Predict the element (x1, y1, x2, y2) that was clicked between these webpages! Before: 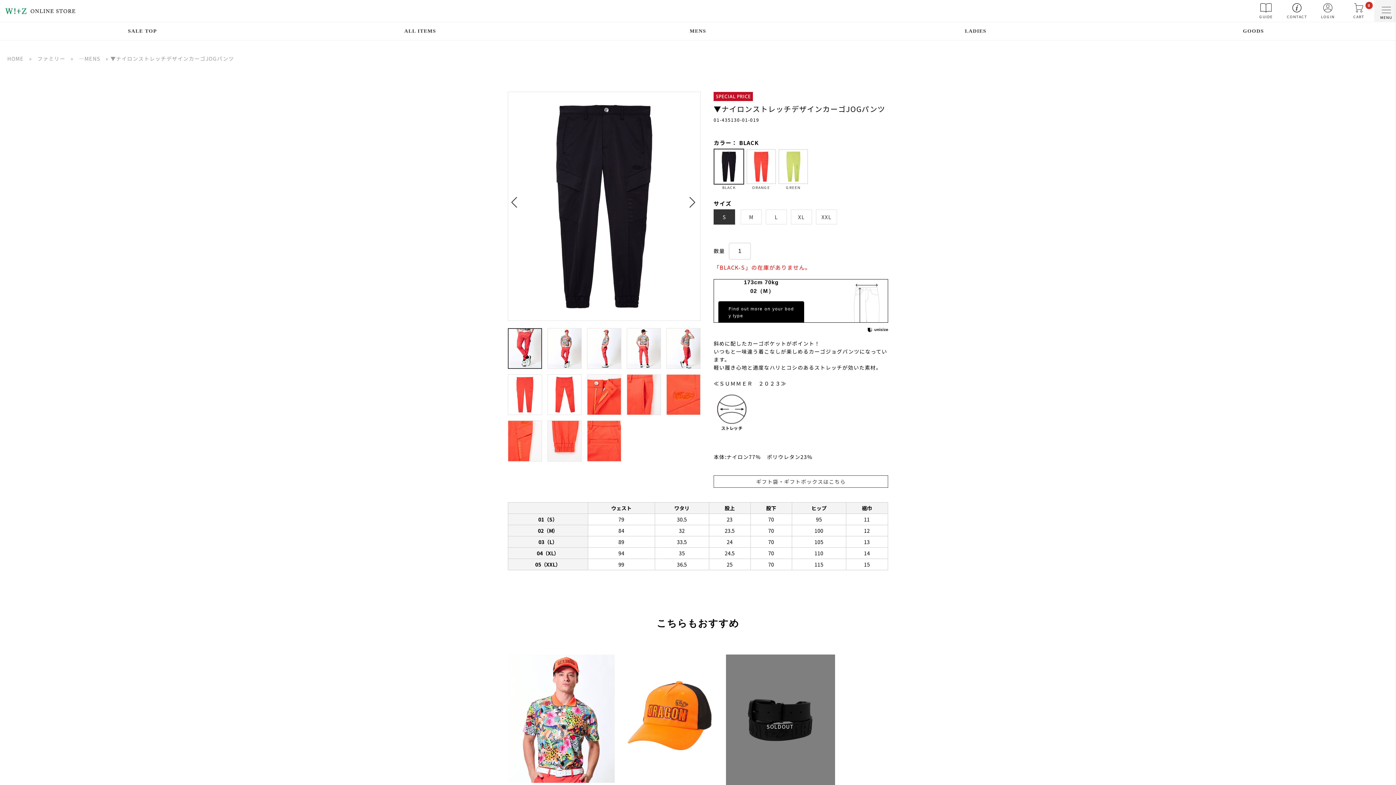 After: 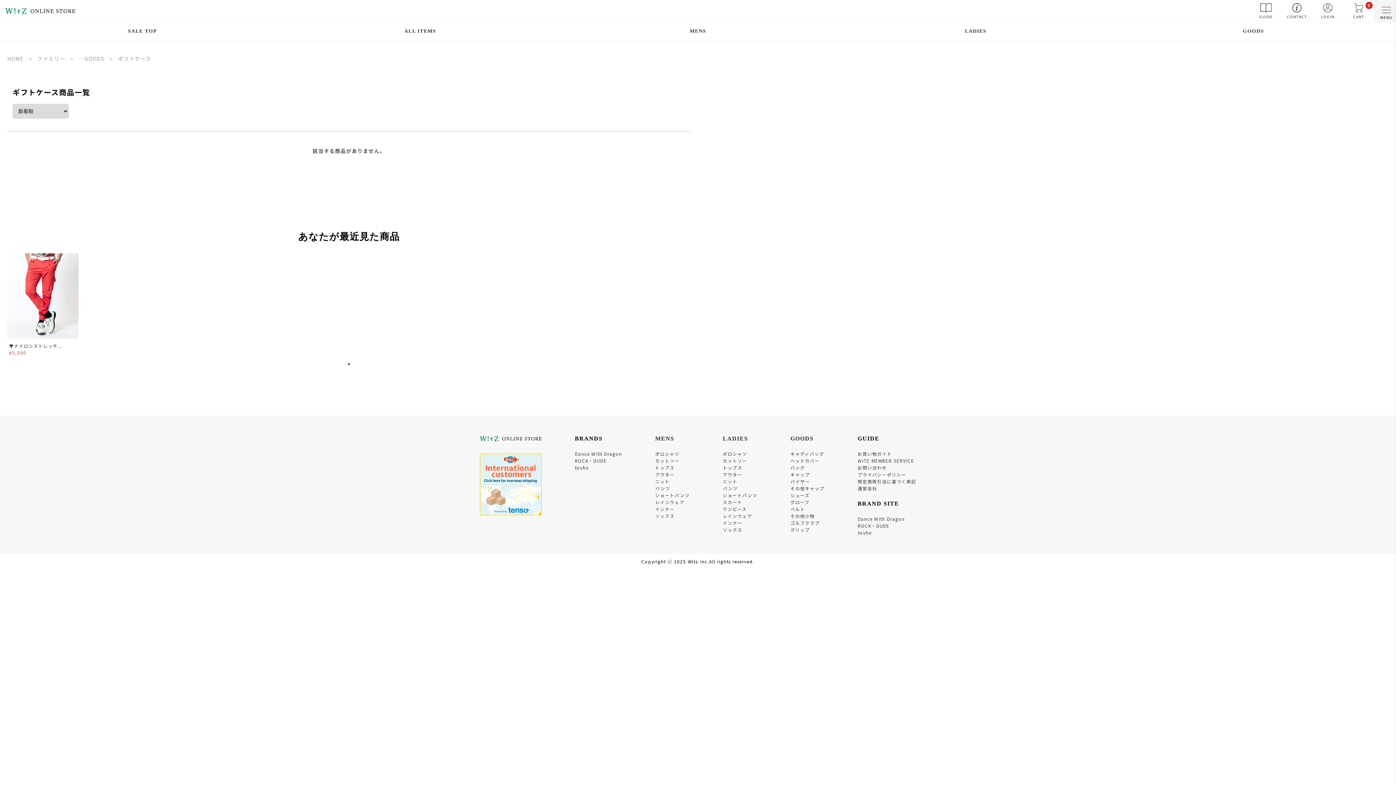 Action: bbox: (756, 417, 845, 425) label: ギフト袋・ギフトボックスはこちら